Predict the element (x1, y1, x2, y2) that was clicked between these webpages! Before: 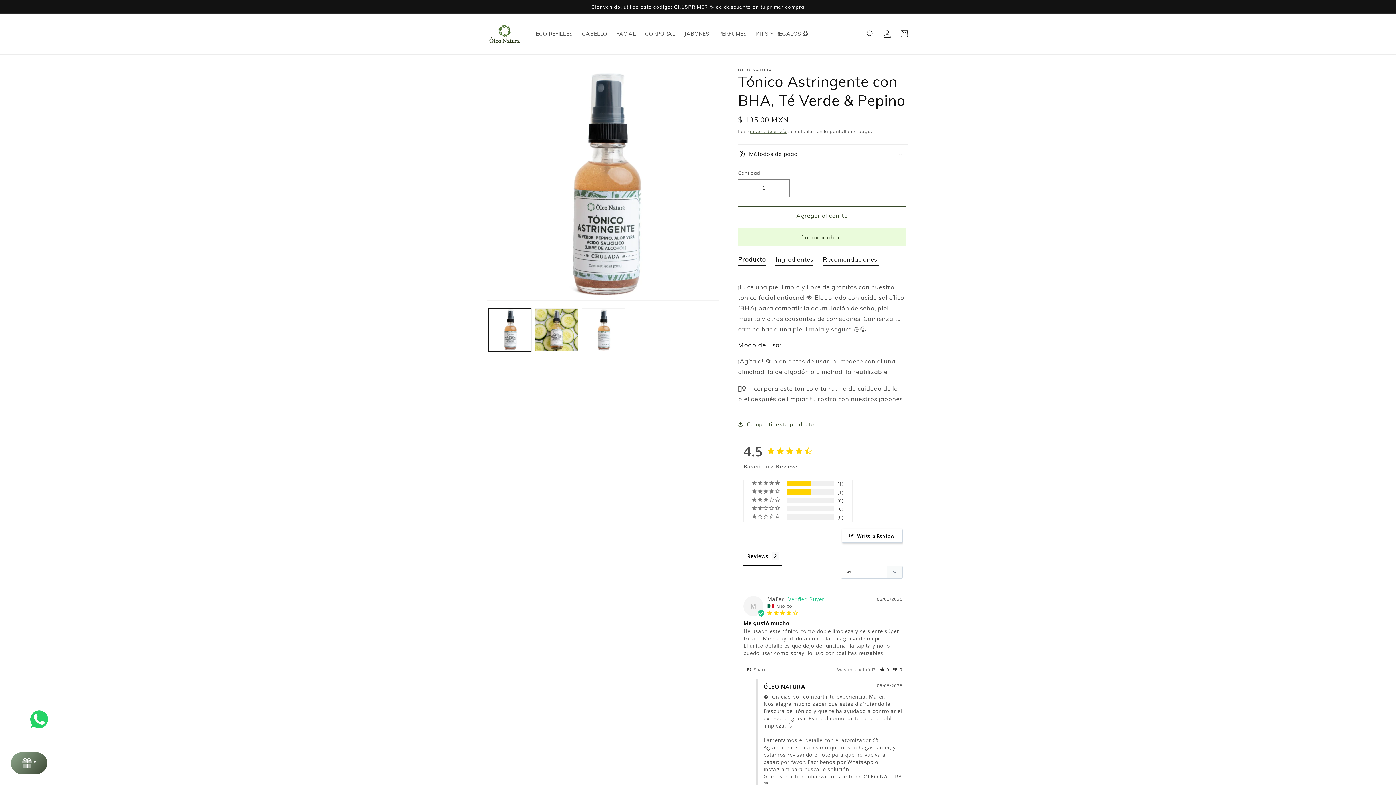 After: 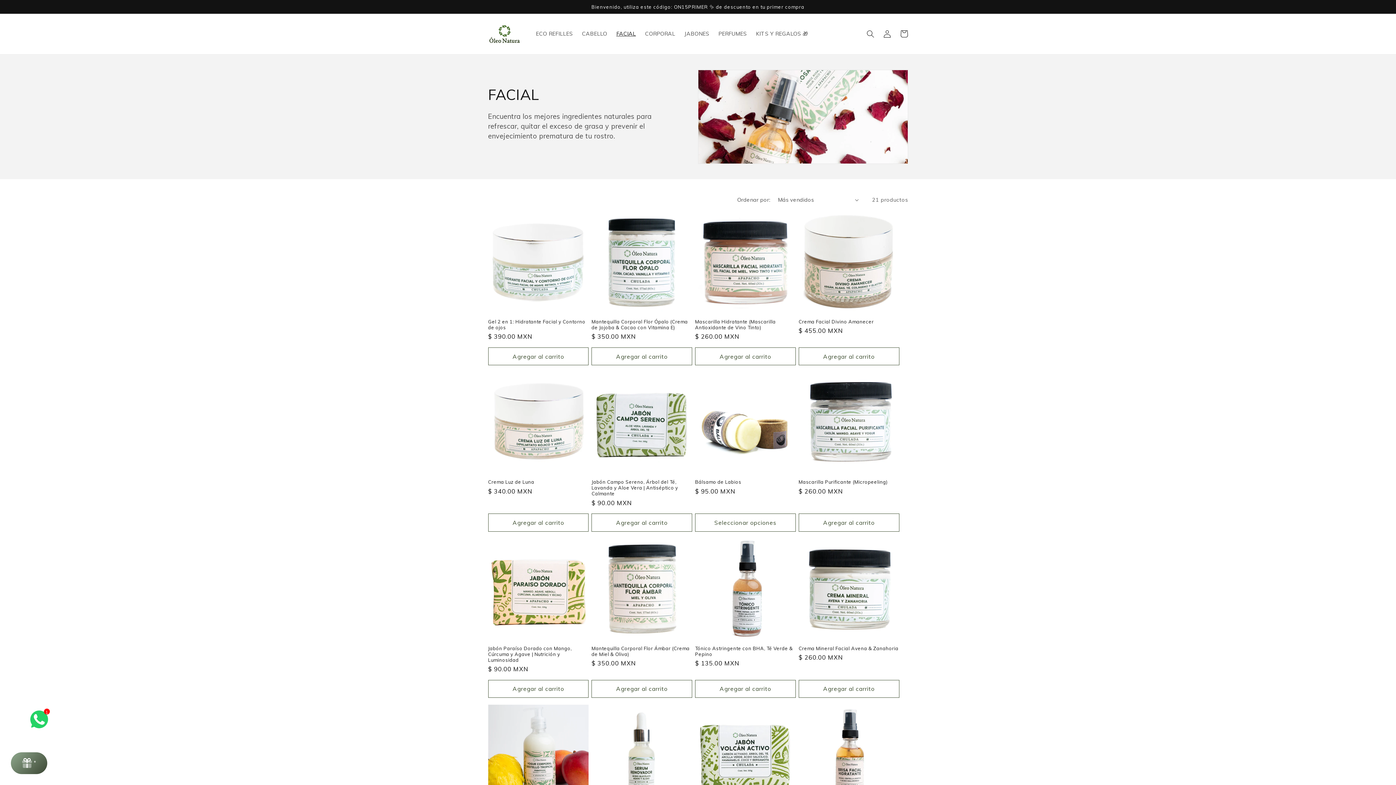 Action: label: FACIAL bbox: (611, 26, 640, 41)